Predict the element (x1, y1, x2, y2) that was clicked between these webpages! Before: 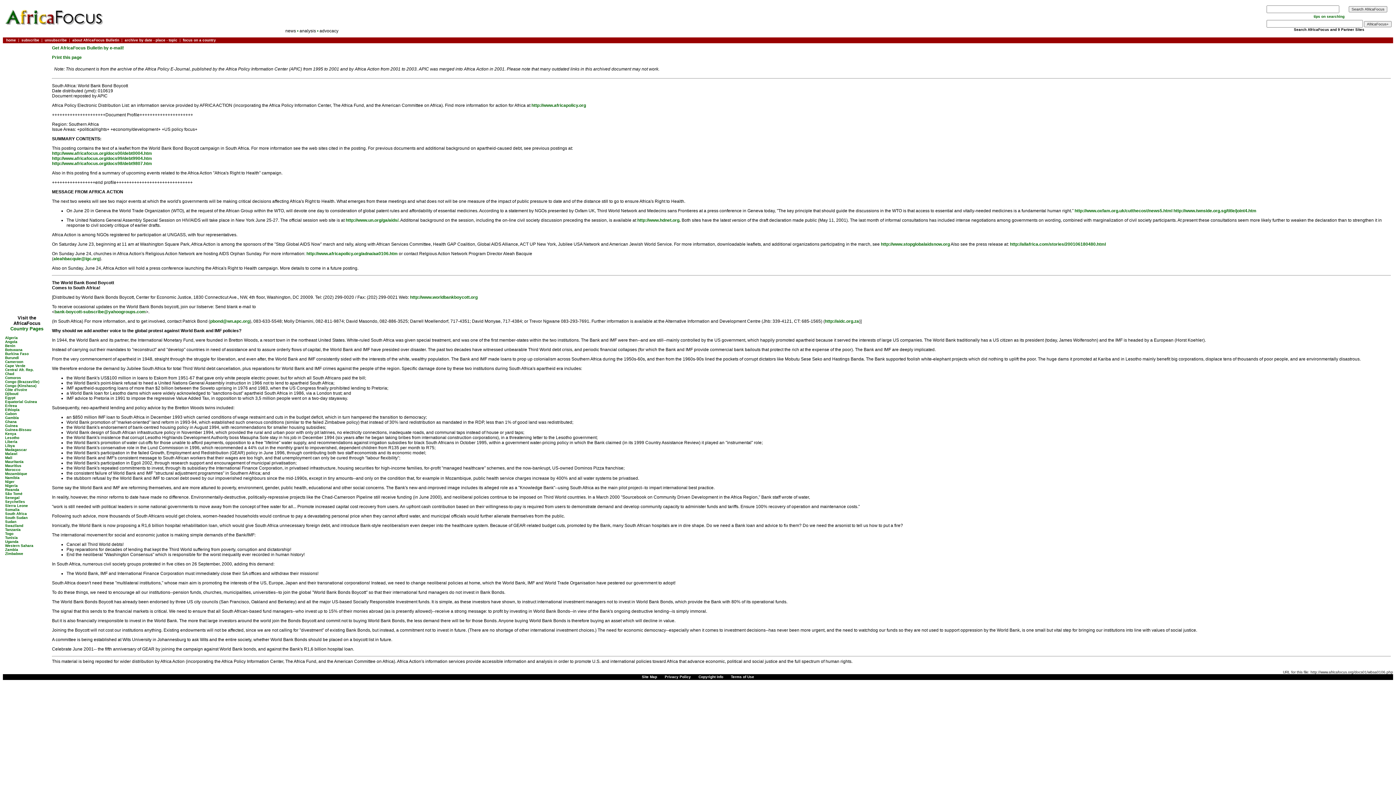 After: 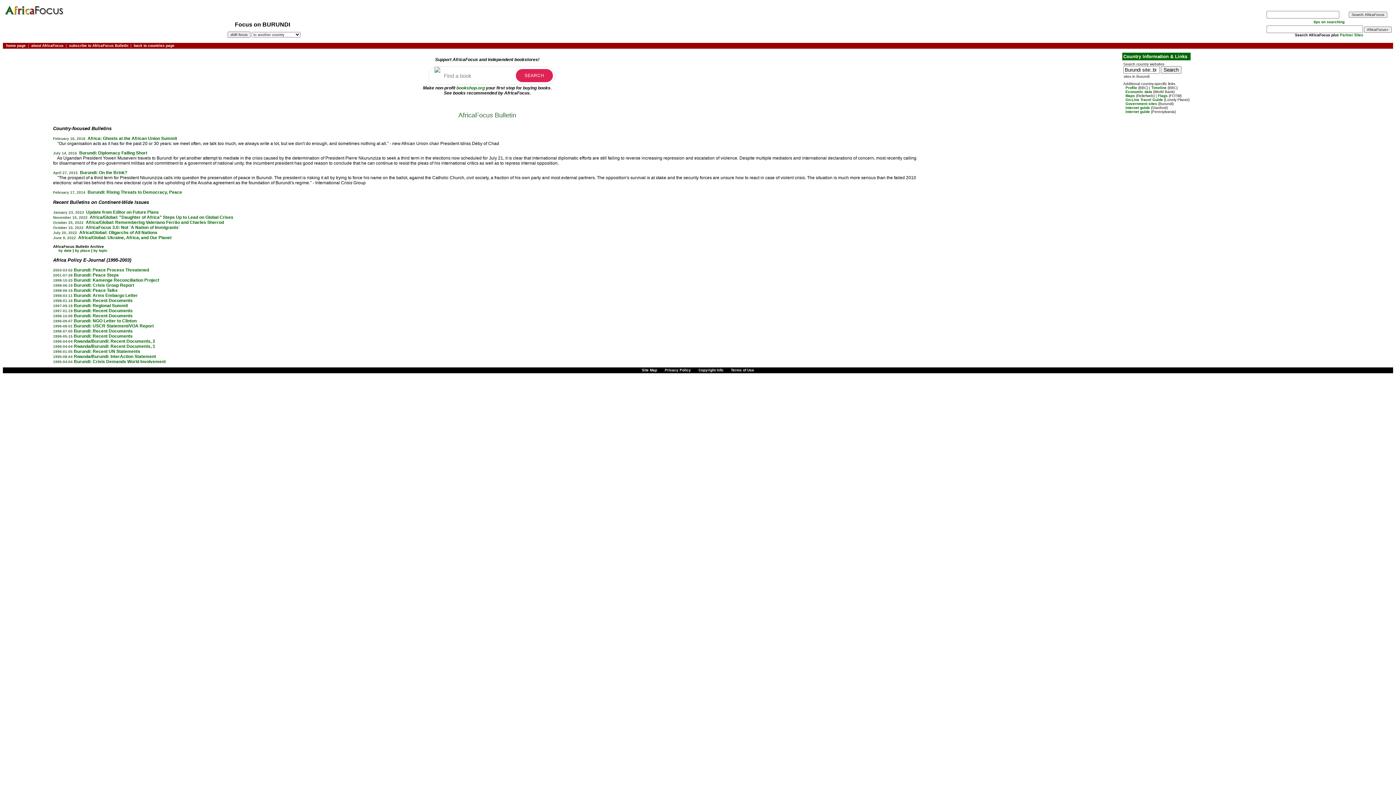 Action: bbox: (5, 356, 18, 360) label: Burundi